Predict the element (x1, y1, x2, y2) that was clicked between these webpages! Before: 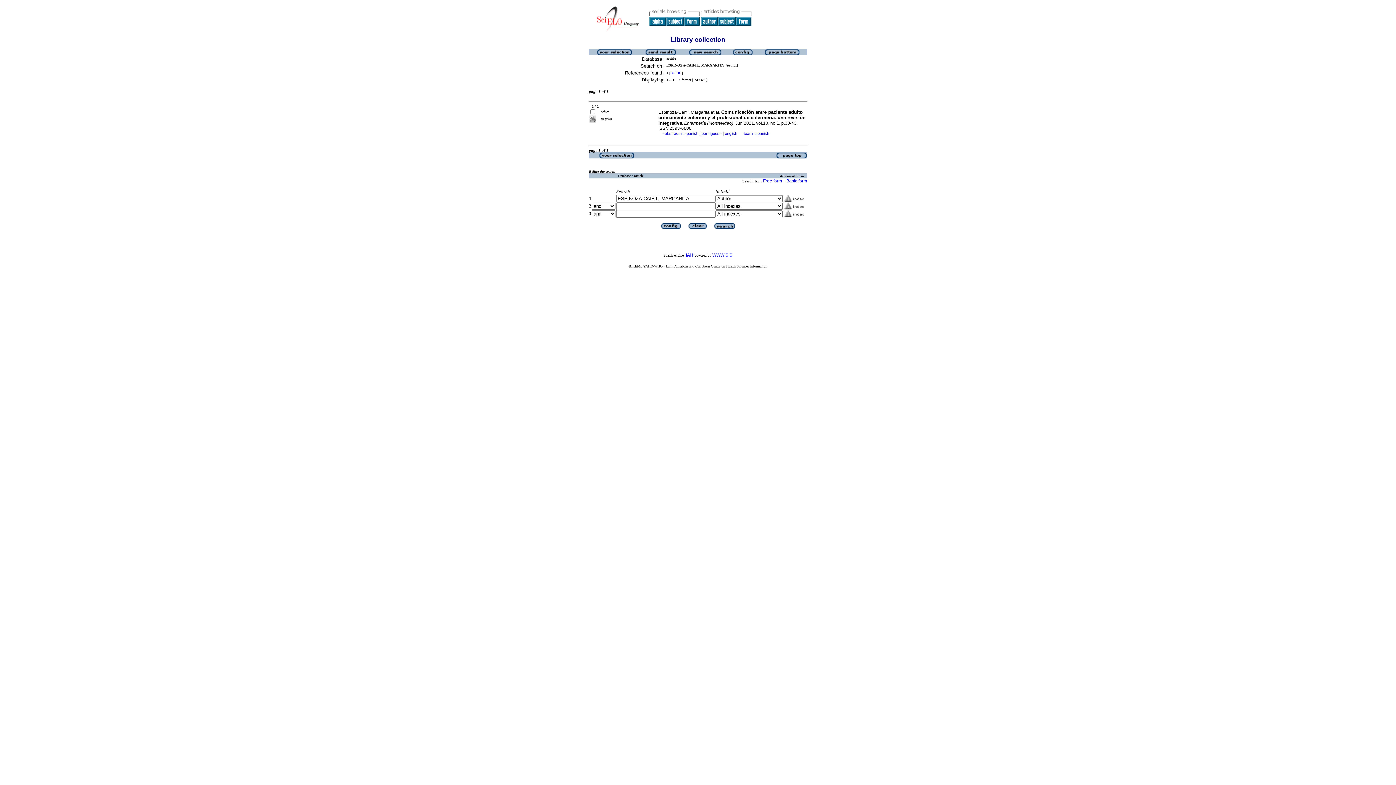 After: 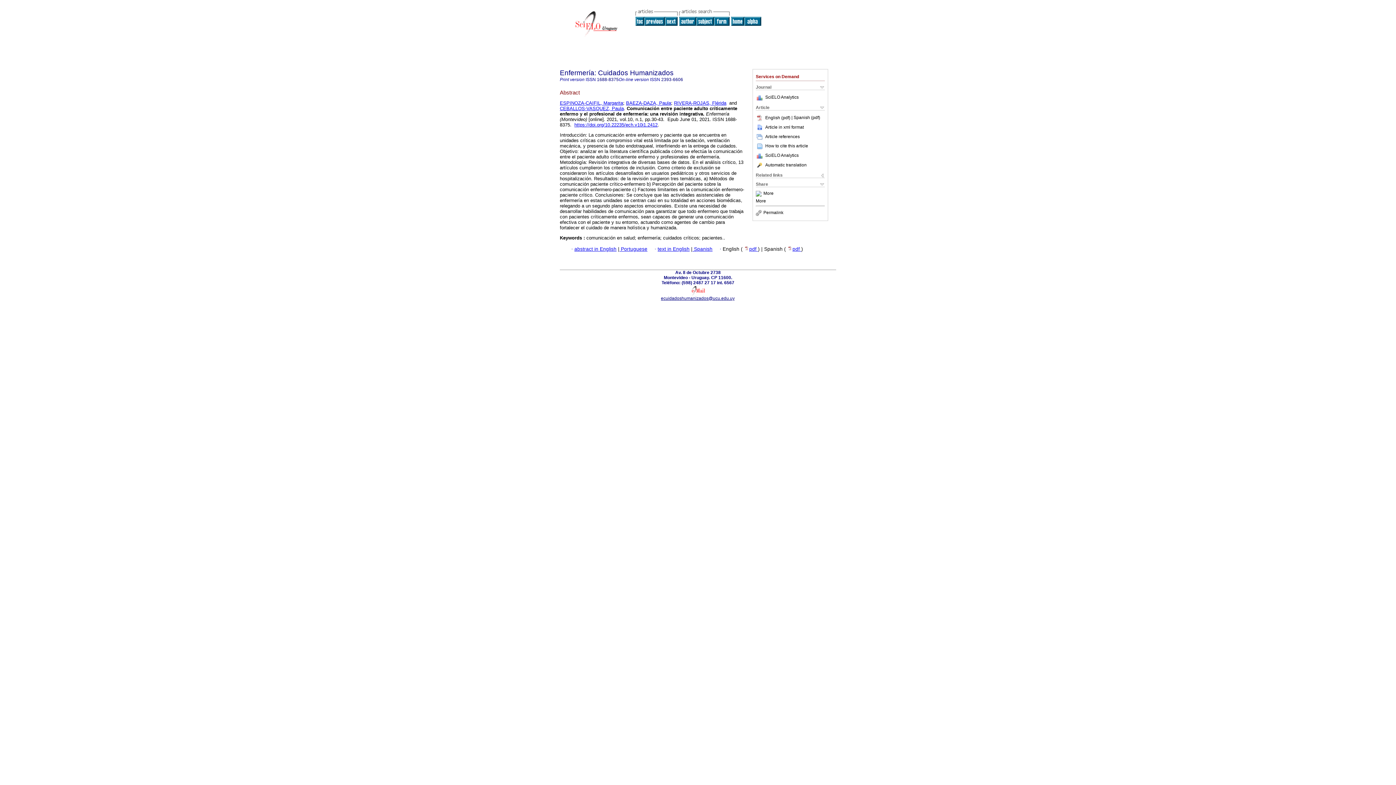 Action: label: abstract in spanish bbox: (665, 131, 698, 135)